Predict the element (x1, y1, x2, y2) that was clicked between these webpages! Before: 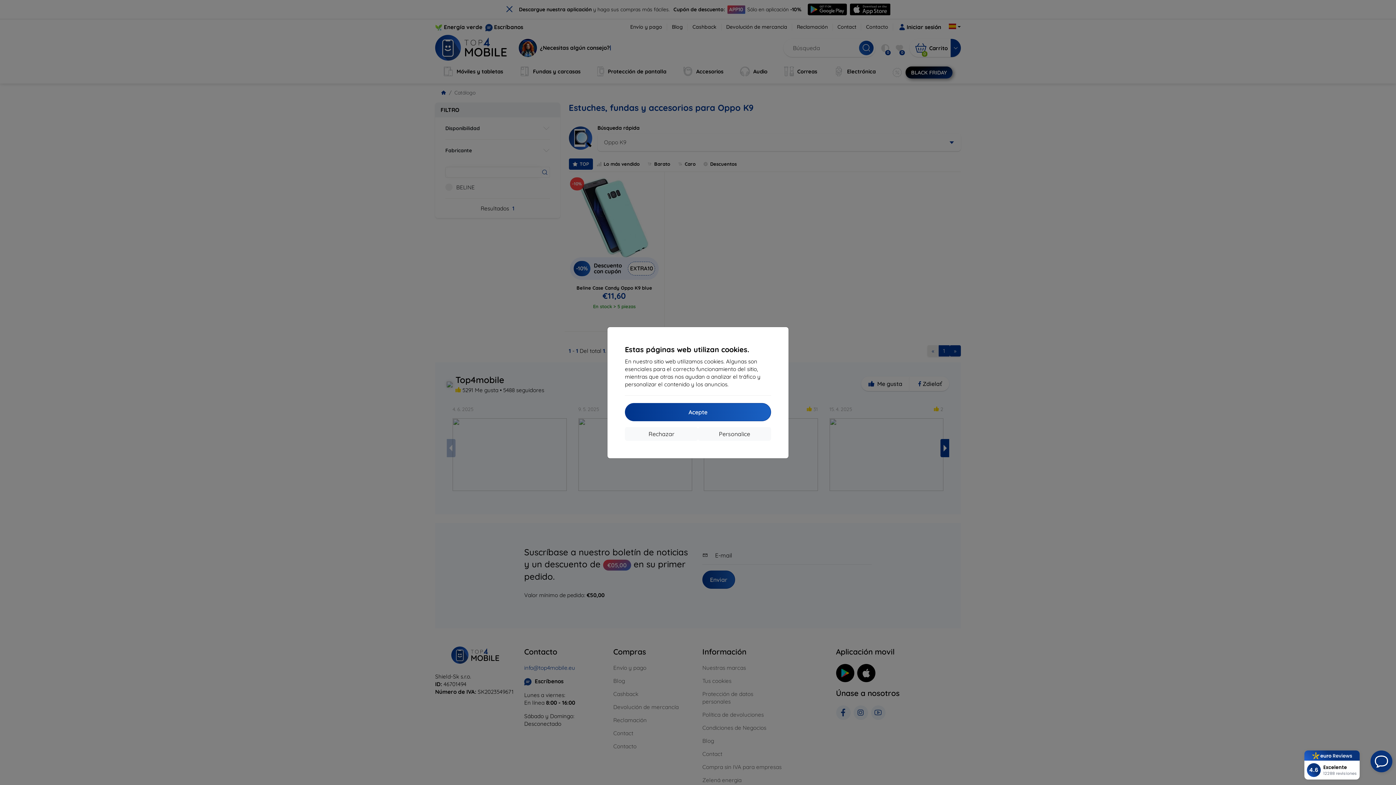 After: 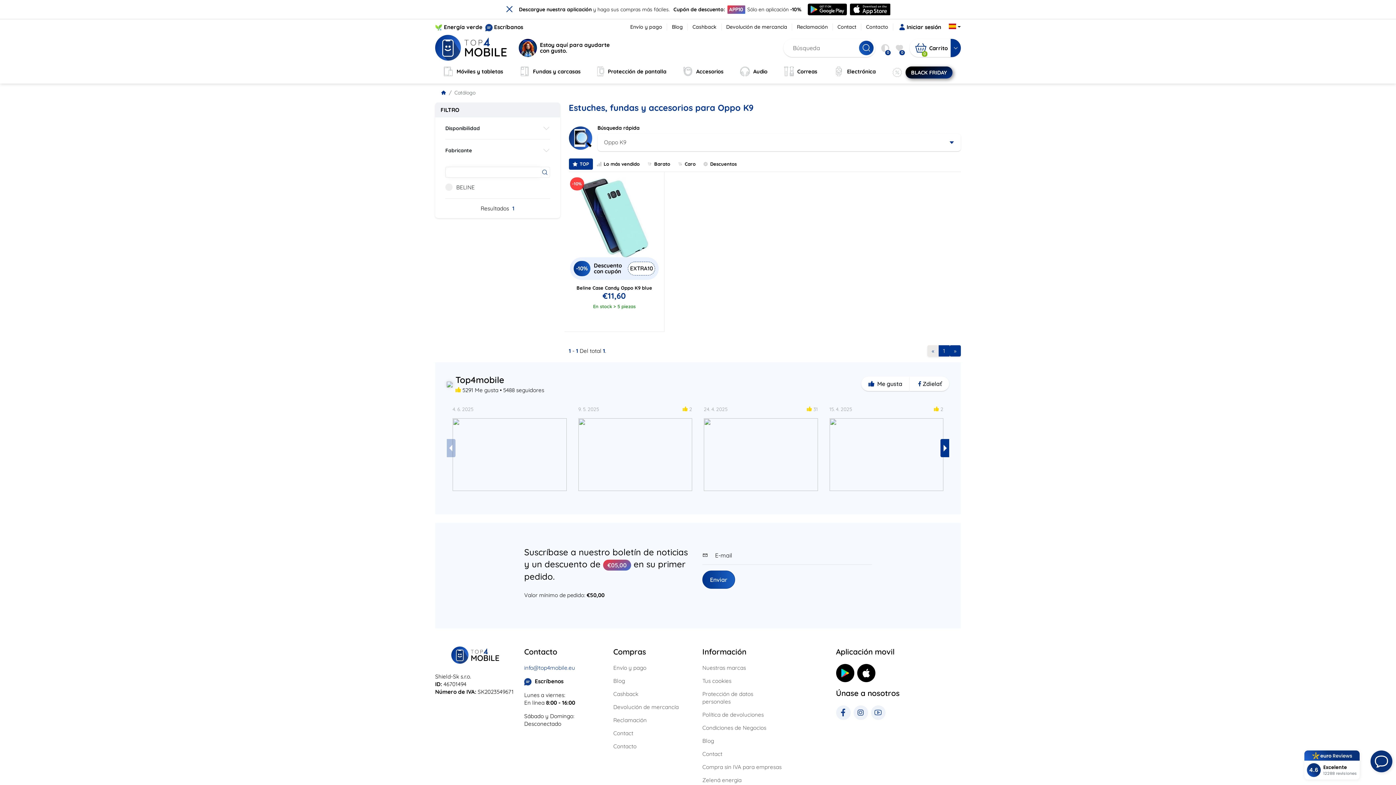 Action: label: Rechazar bbox: (625, 427, 698, 440)